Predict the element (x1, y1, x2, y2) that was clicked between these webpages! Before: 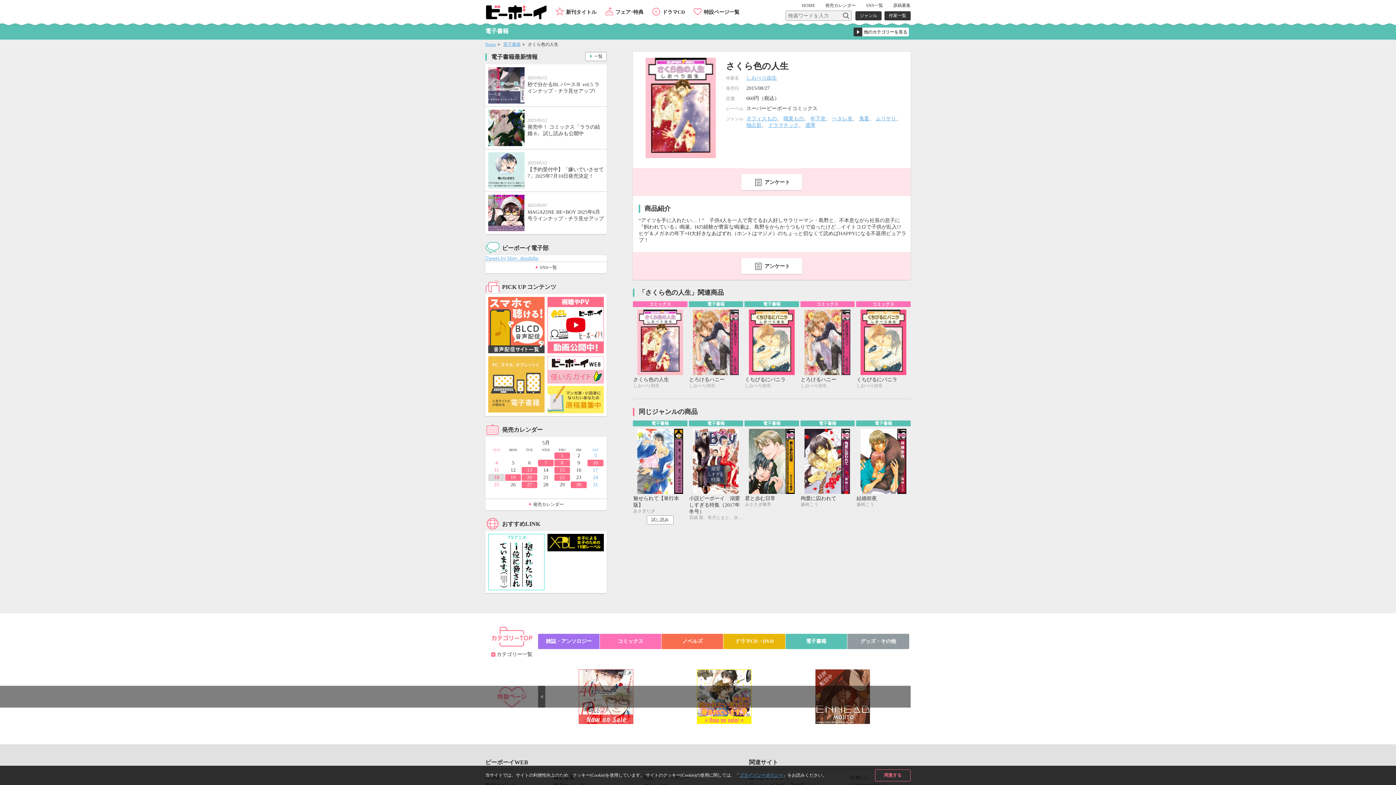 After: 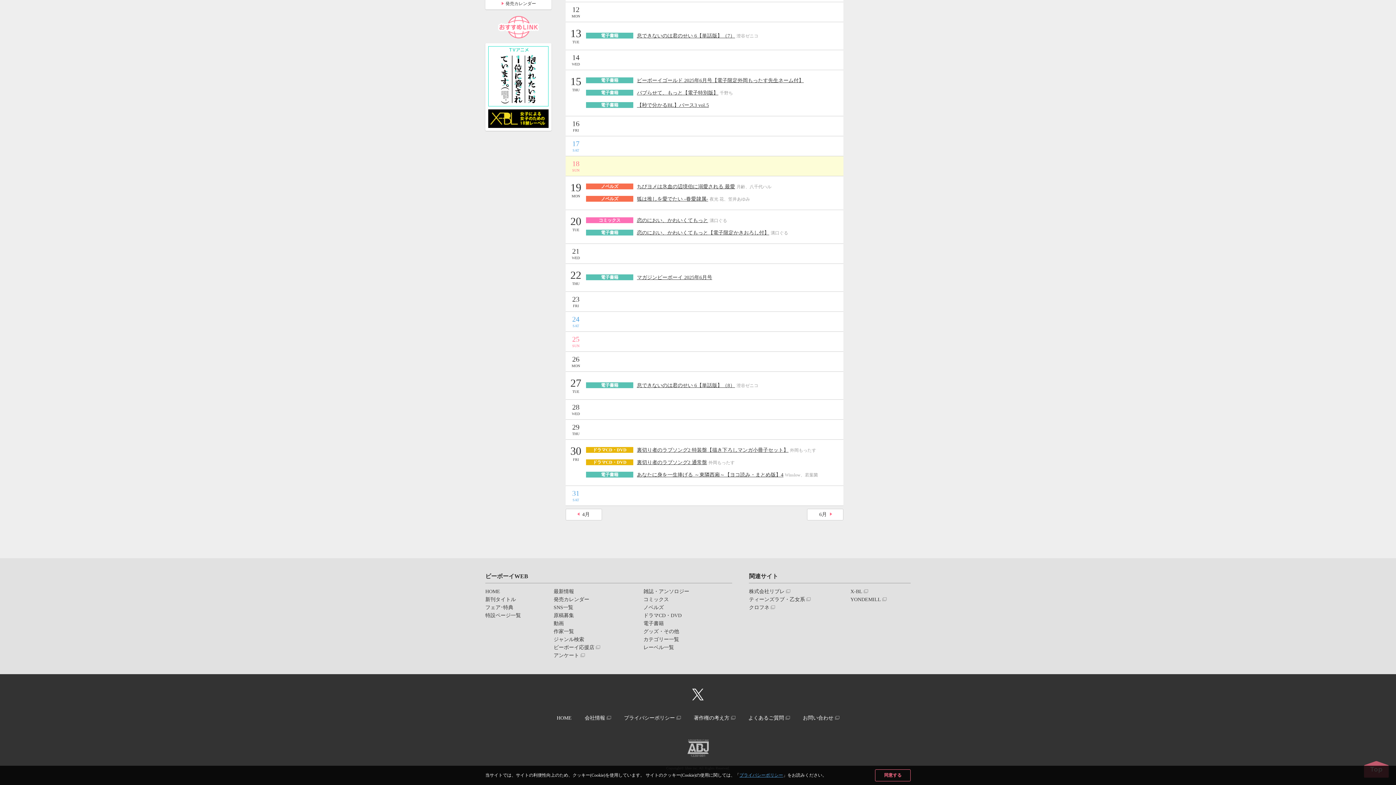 Action: label: 19 bbox: (505, 474, 521, 481)